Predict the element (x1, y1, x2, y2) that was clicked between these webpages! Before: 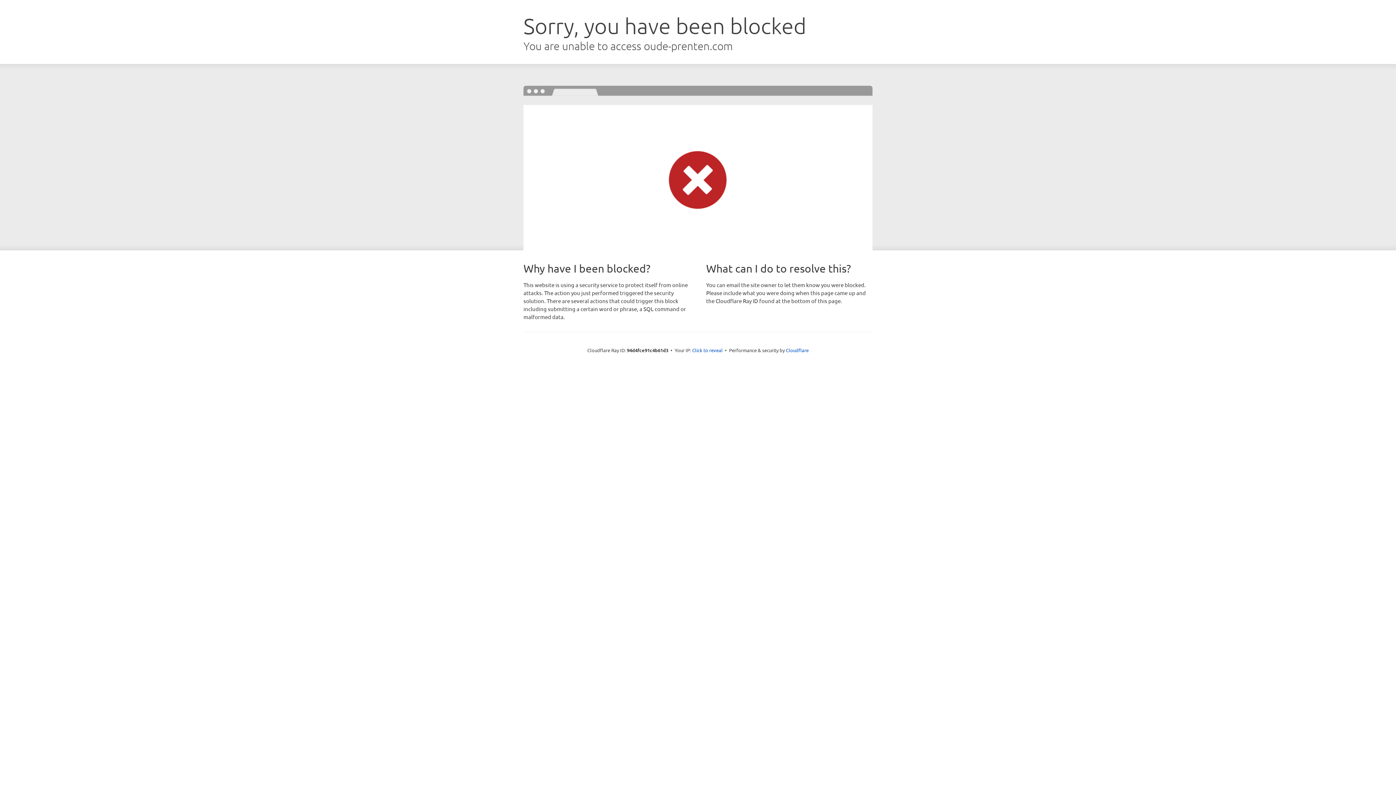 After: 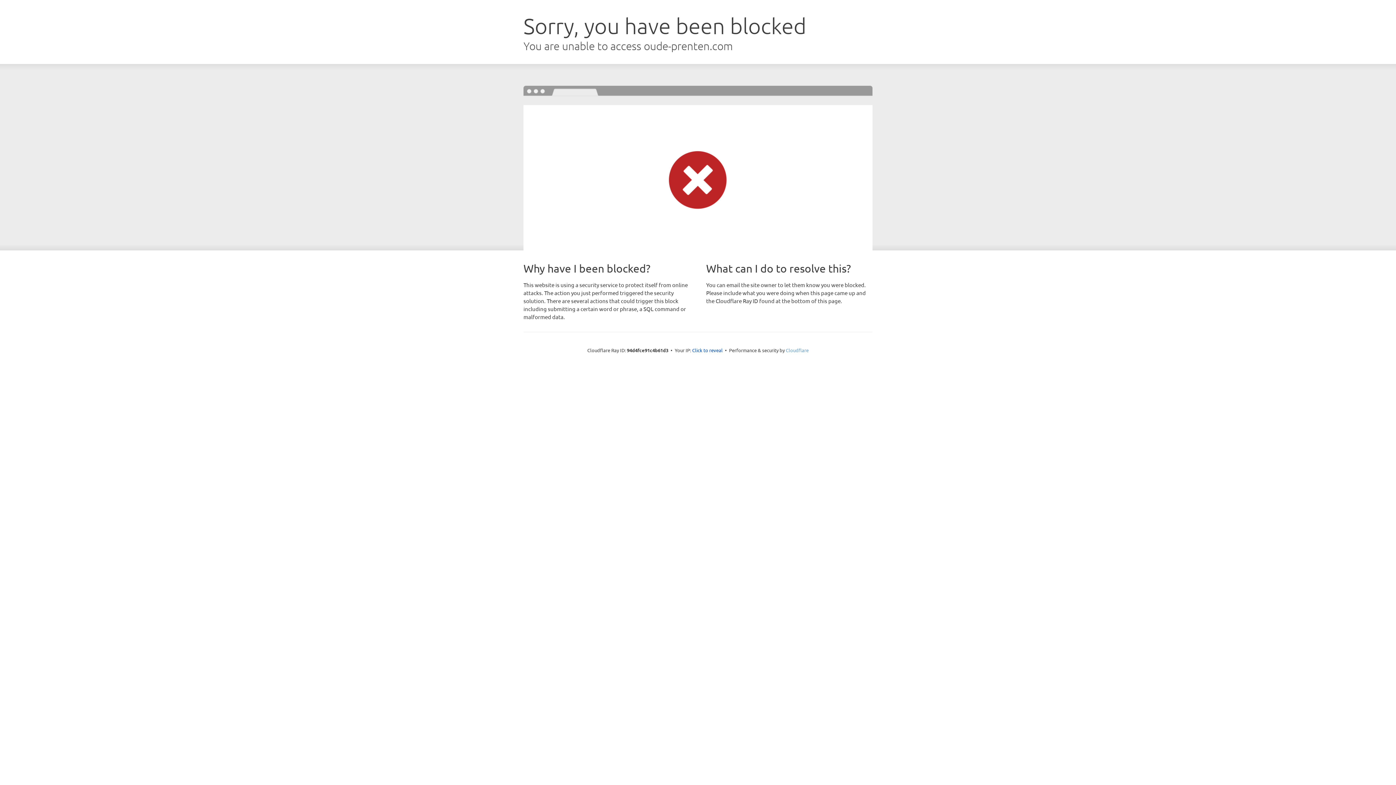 Action: bbox: (786, 347, 808, 353) label: Cloudflare